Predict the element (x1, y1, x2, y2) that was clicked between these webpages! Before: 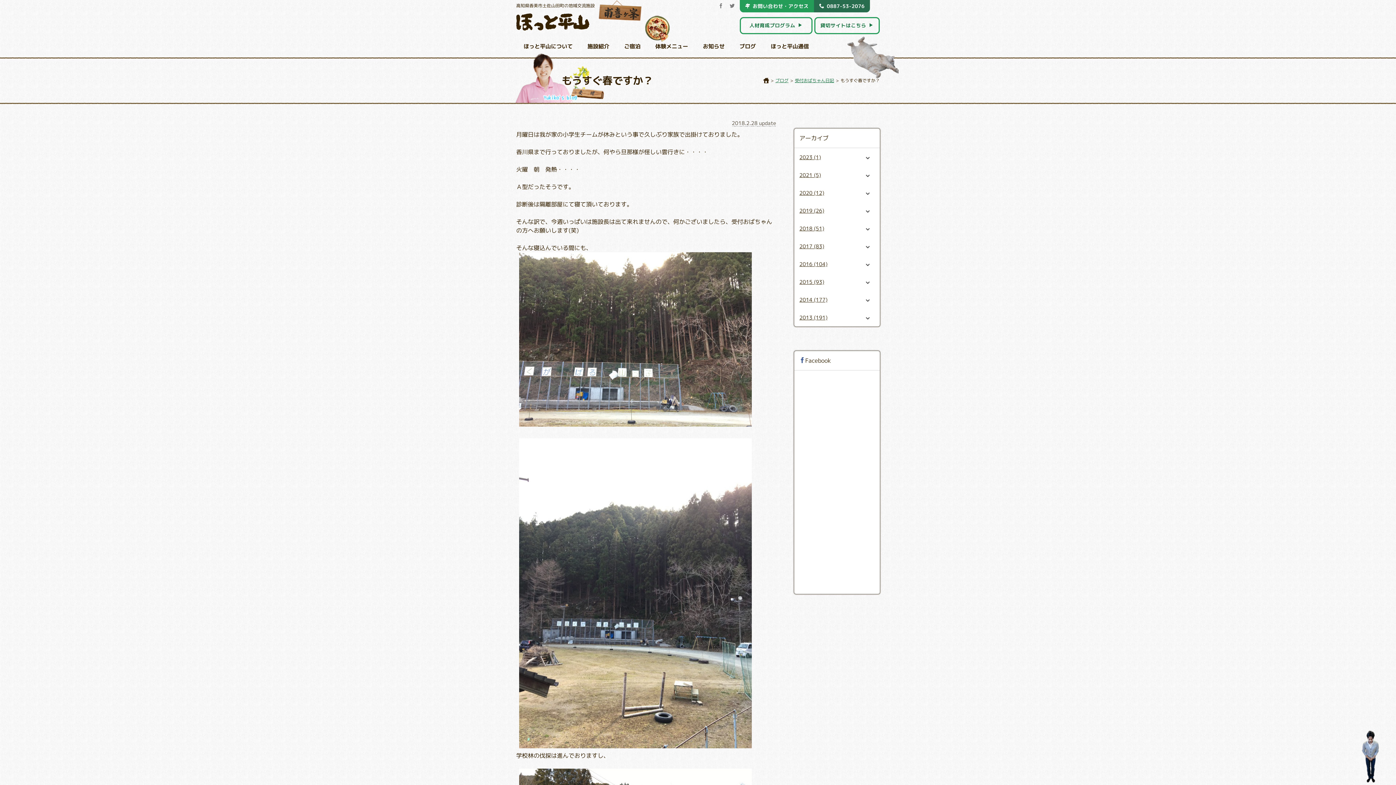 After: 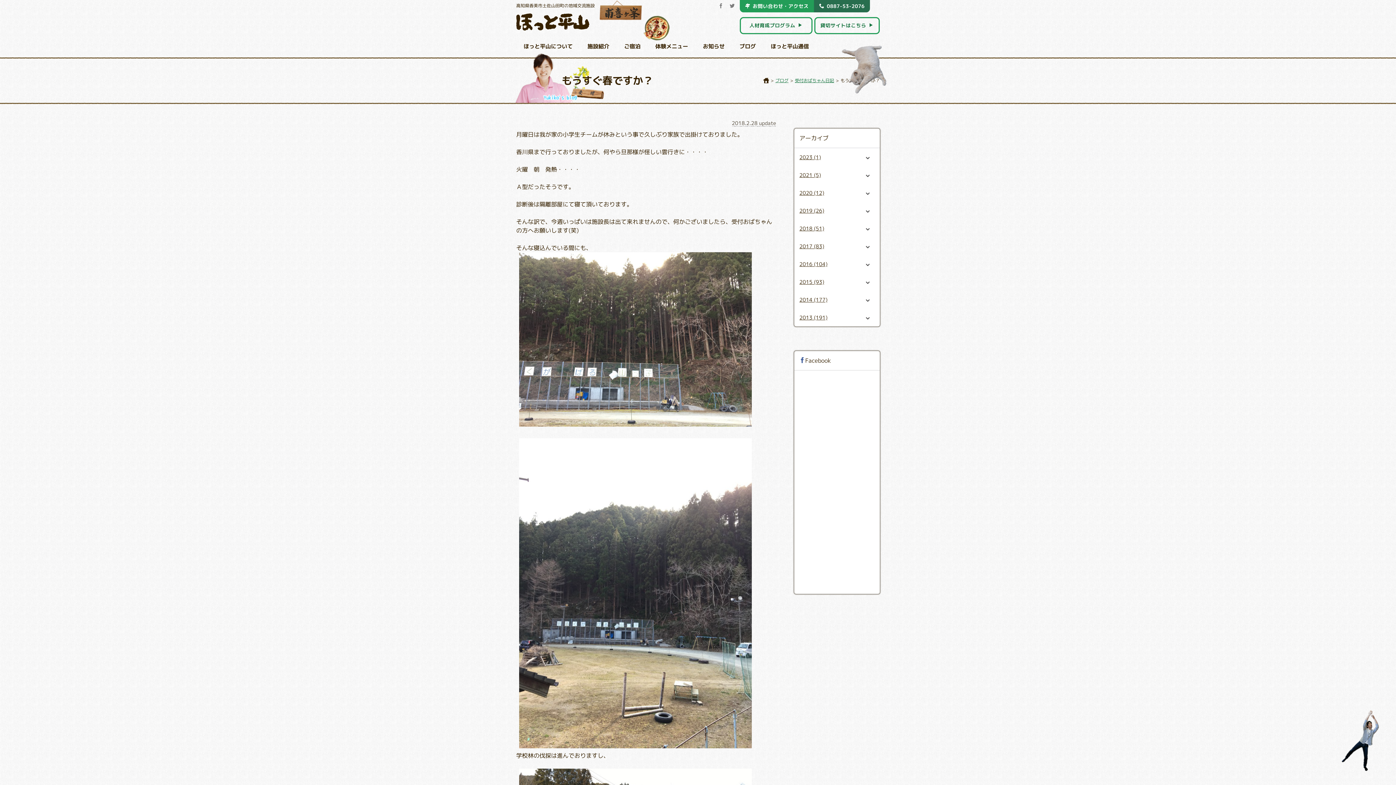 Action: bbox: (1341, 716, 1400, 785)